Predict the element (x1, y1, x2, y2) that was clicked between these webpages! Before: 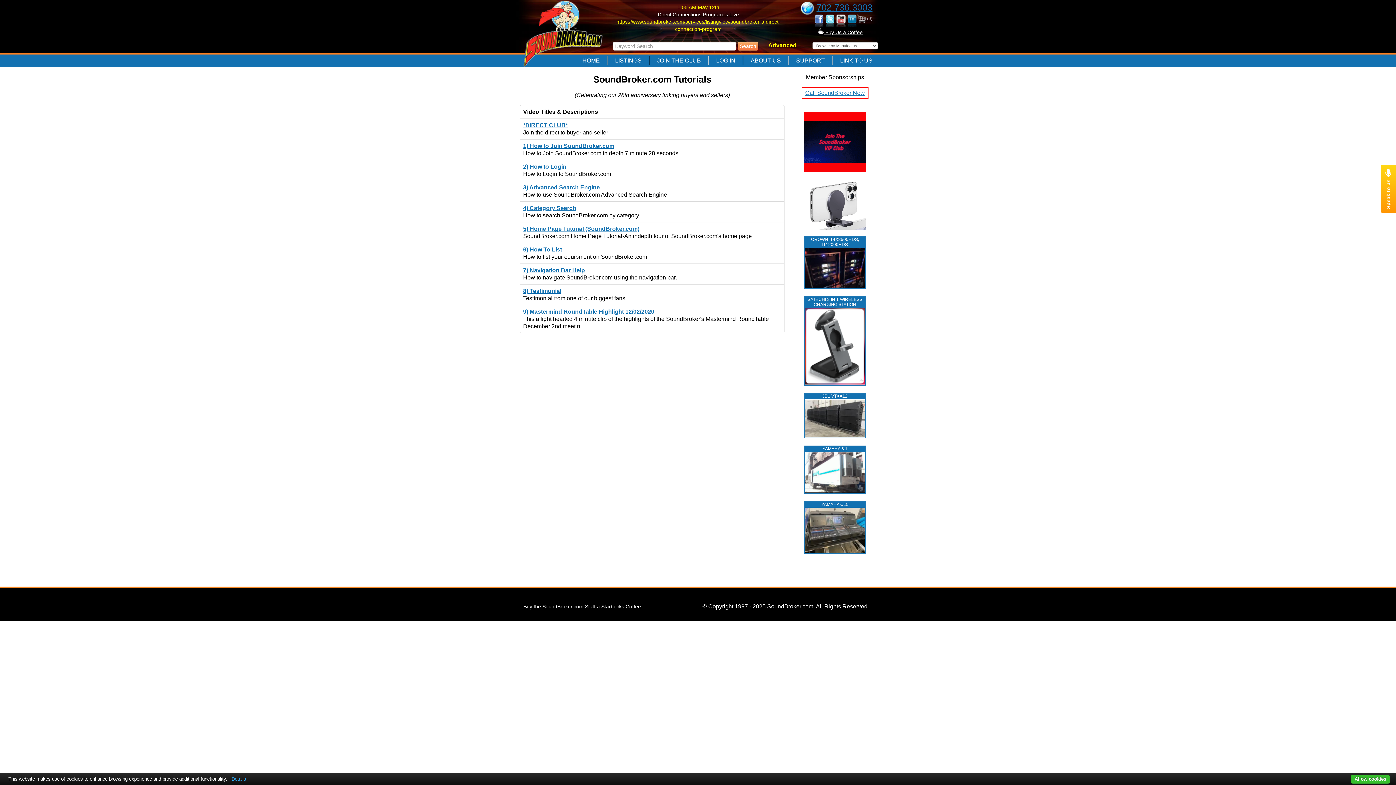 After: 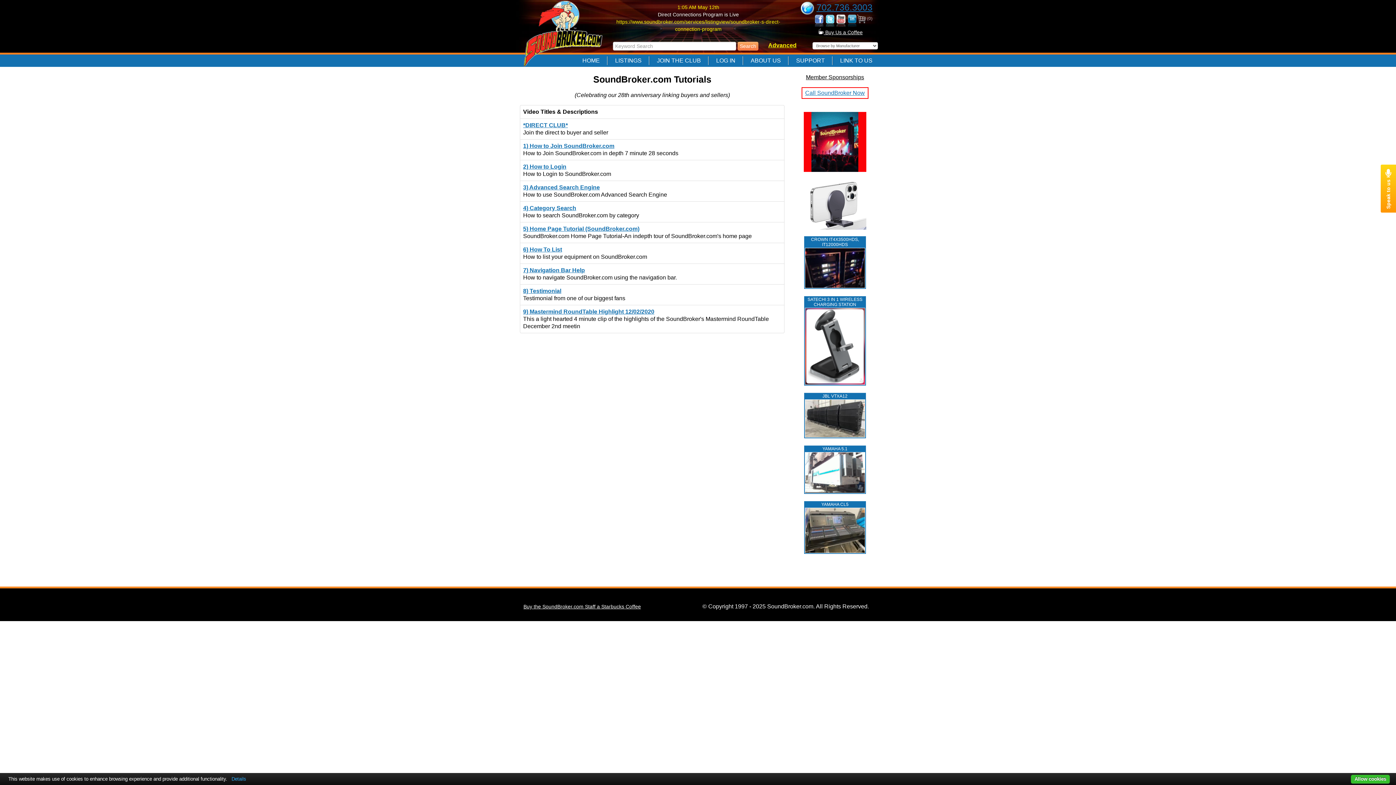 Action: bbox: (658, 11, 739, 17) label: Direct Connections Program is Live